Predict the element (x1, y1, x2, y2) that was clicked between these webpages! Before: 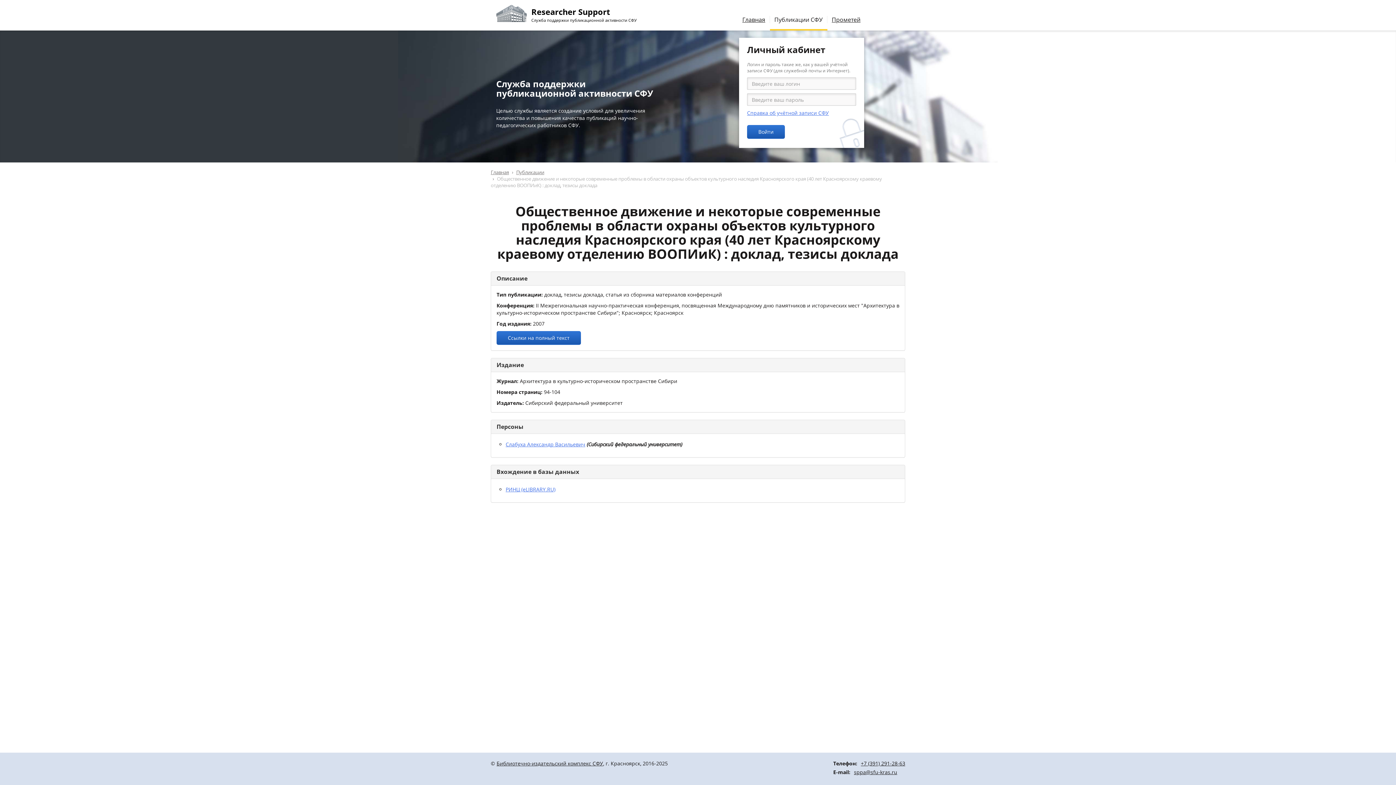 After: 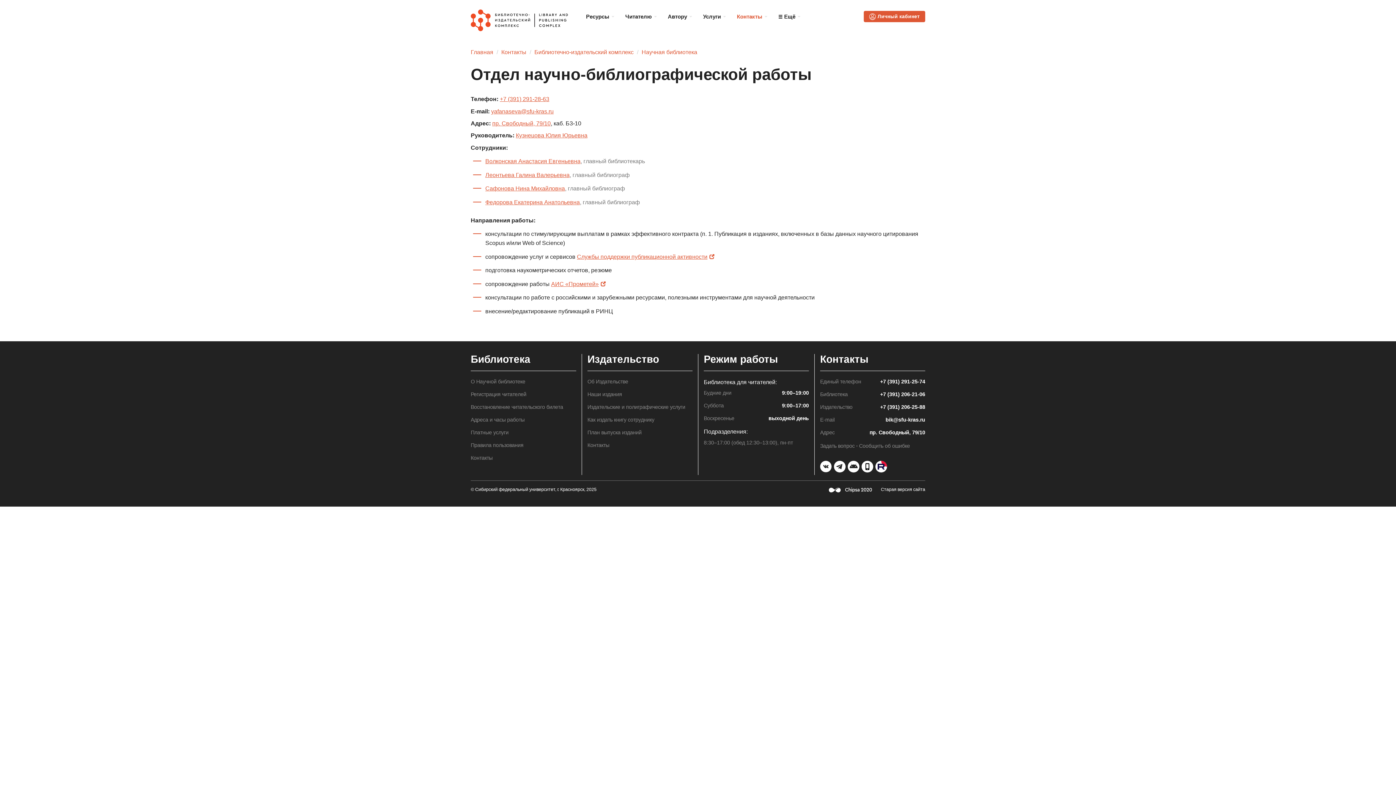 Action: label: Библиотечно-издательский комплекс СФУ bbox: (496, 760, 603, 767)